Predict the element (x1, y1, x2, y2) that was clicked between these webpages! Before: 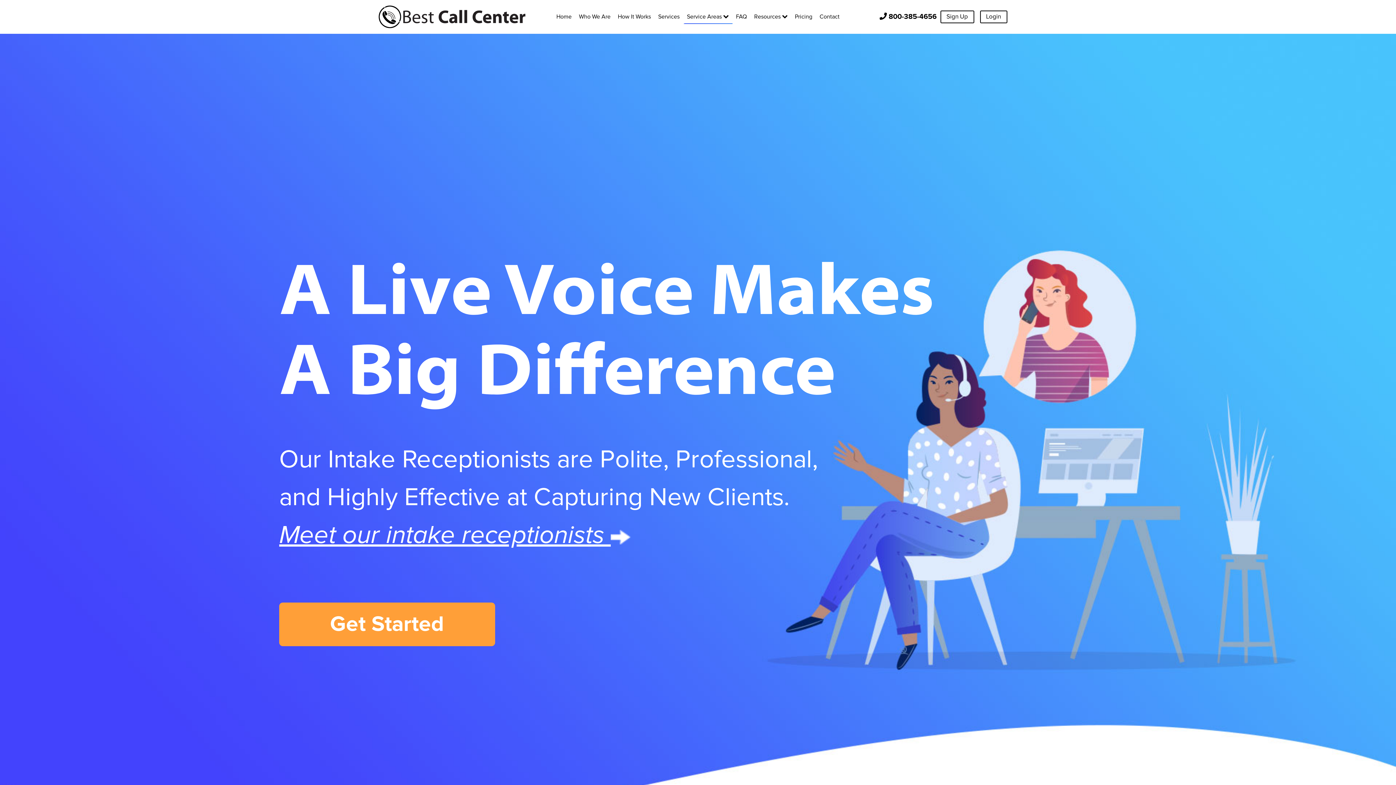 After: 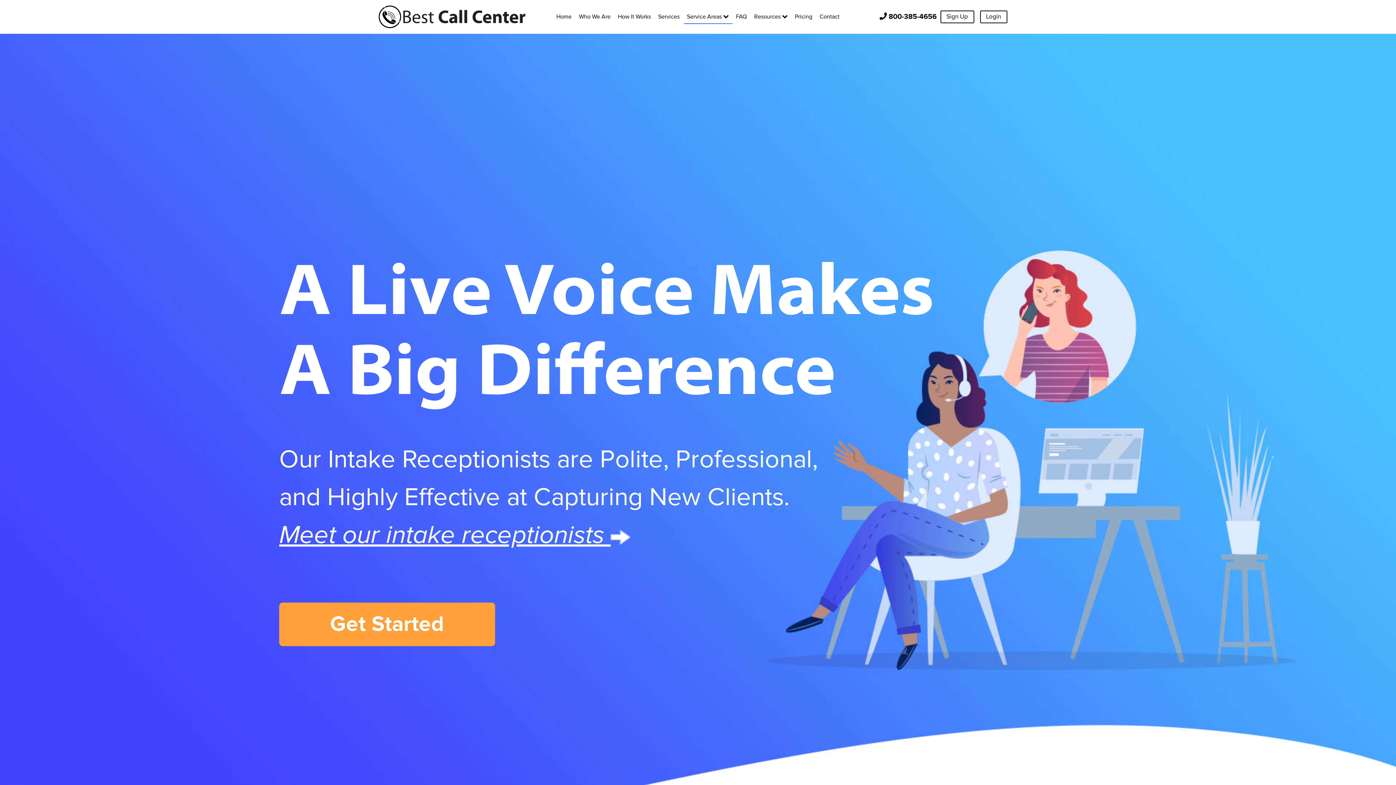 Action: bbox: (879, 11, 936, 22) label:  800-385-4656